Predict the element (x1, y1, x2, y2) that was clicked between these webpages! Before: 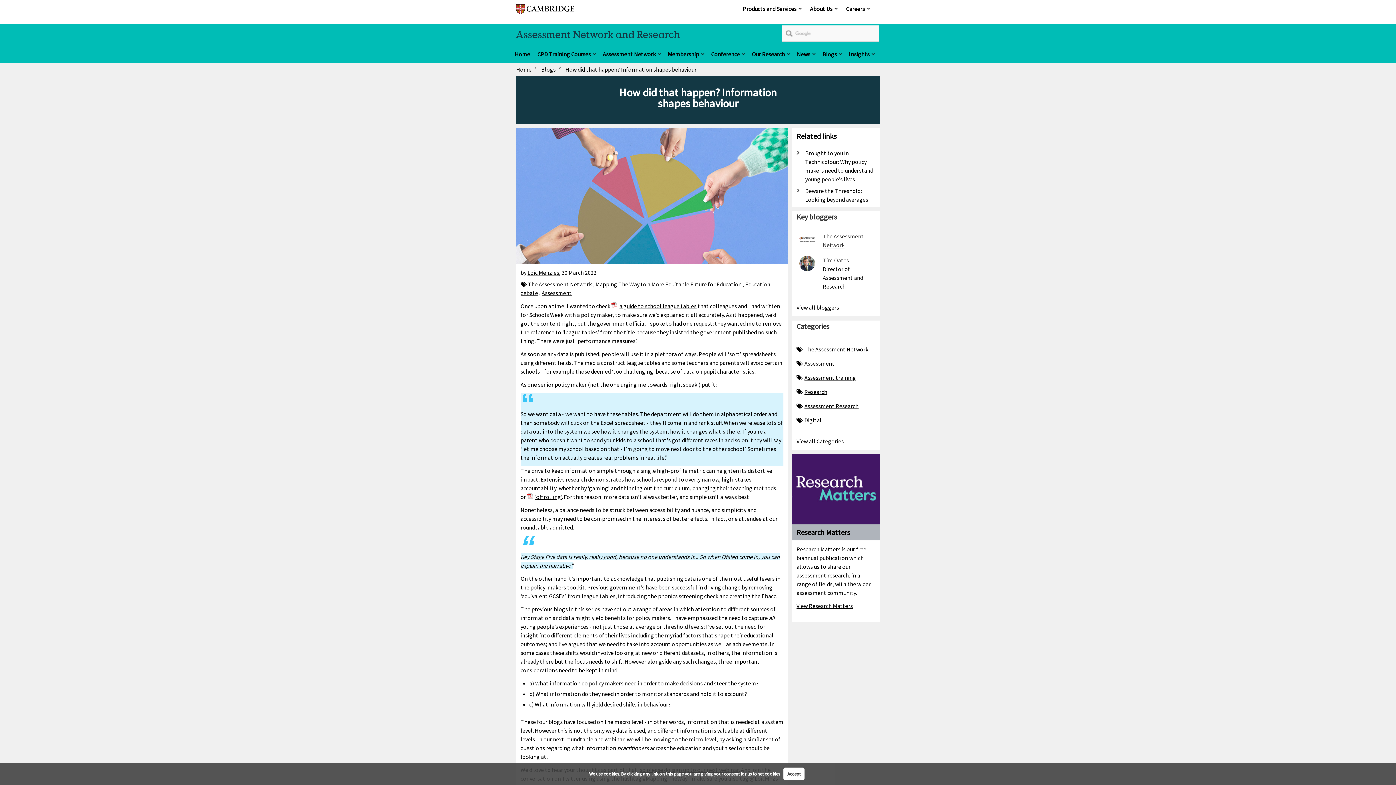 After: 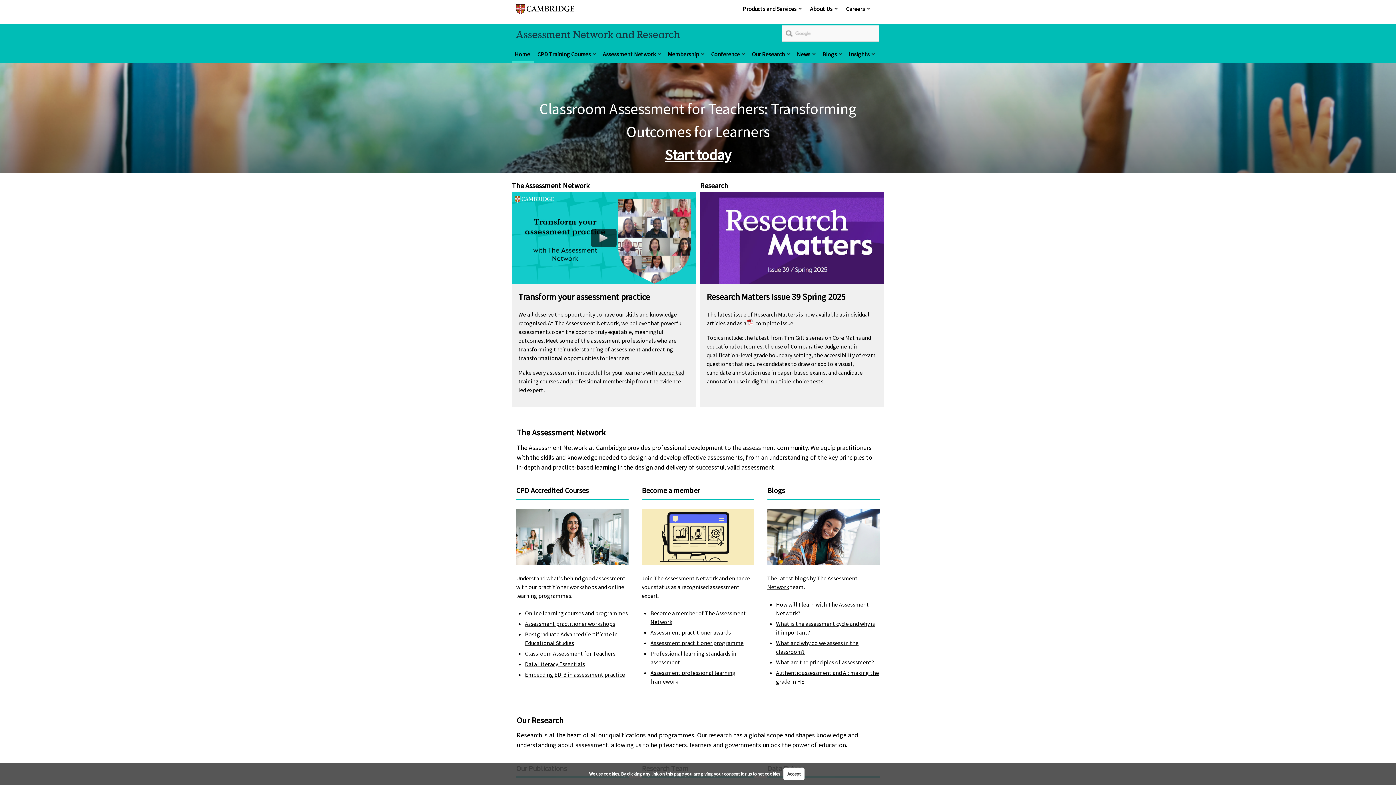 Action: bbox: (516, 4, 574, 20) label: Cambridge